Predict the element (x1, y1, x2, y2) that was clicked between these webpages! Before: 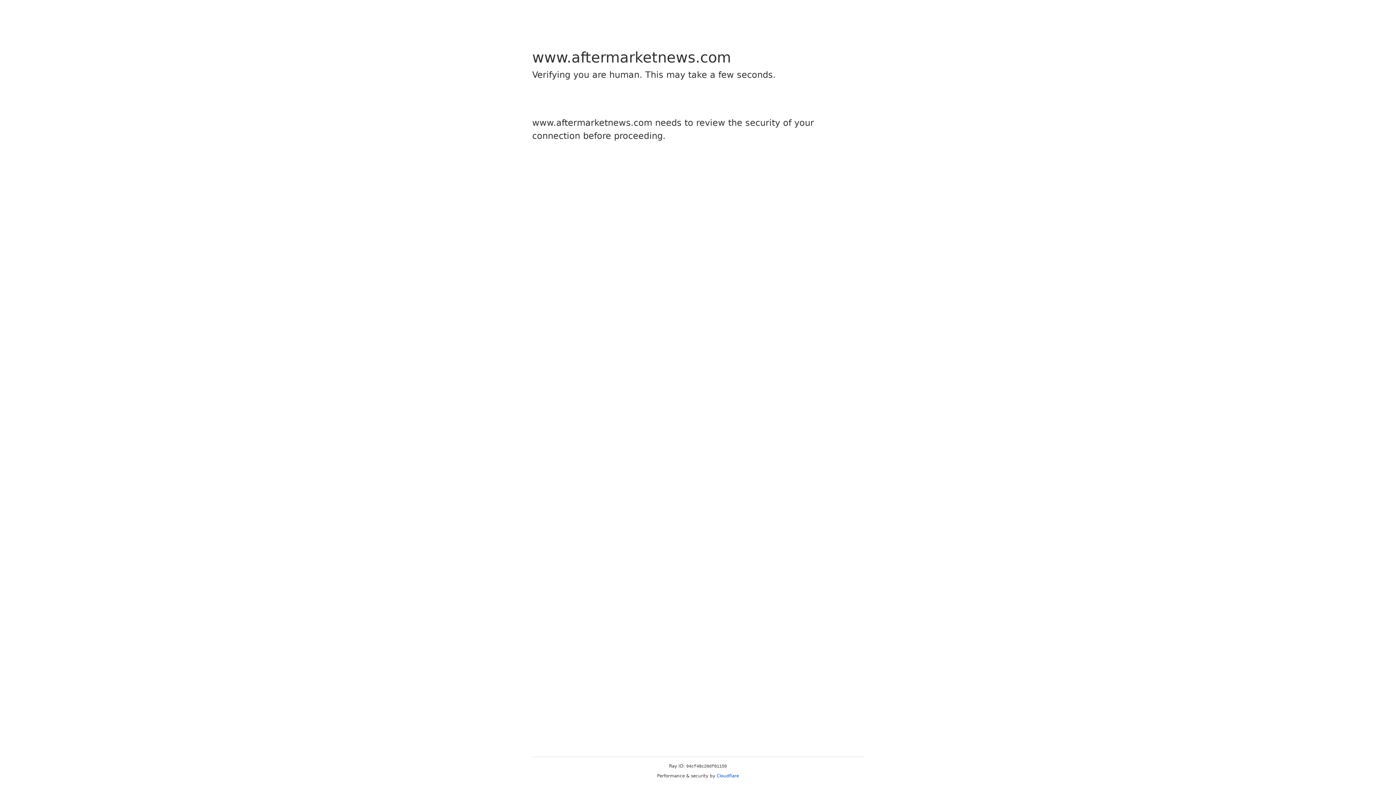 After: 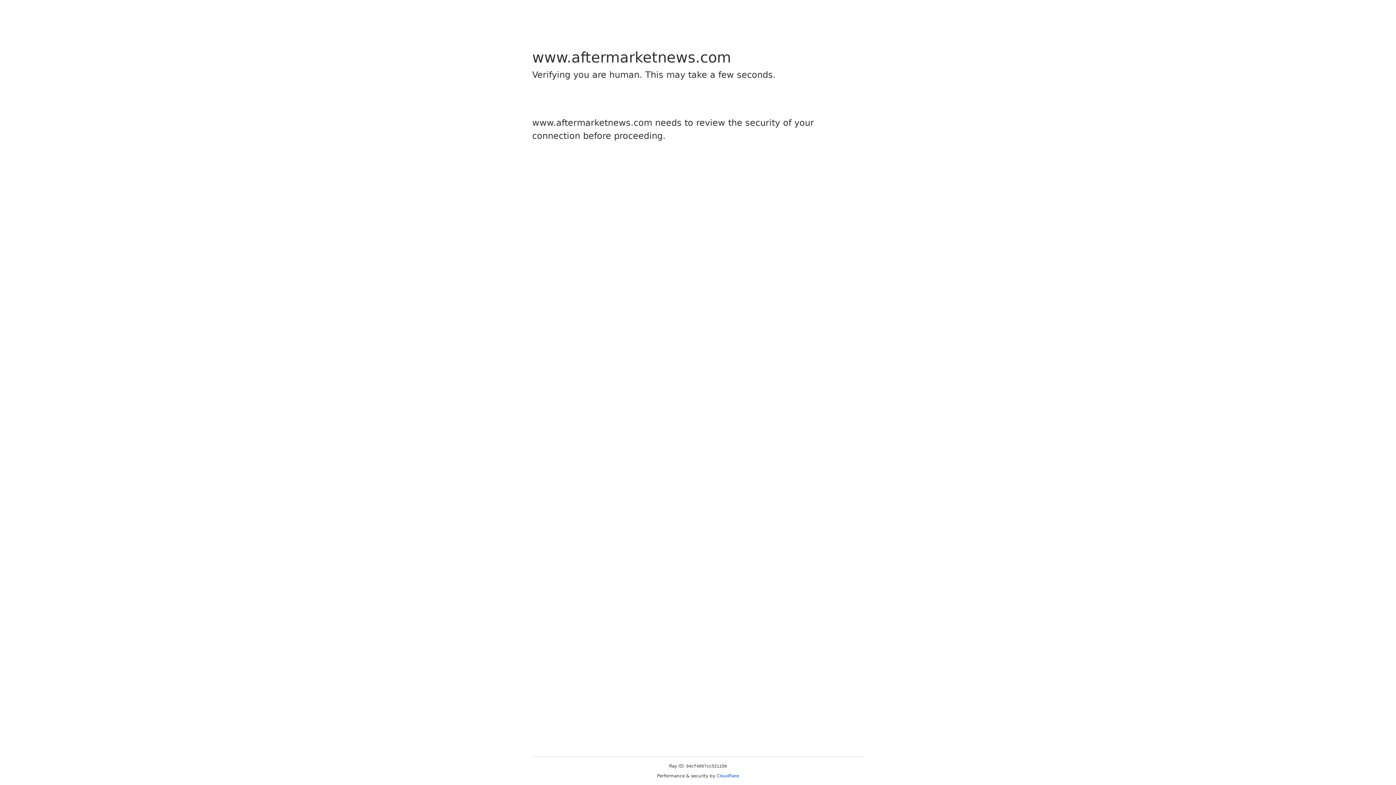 Action: label: Cloudflare bbox: (716, 773, 739, 778)